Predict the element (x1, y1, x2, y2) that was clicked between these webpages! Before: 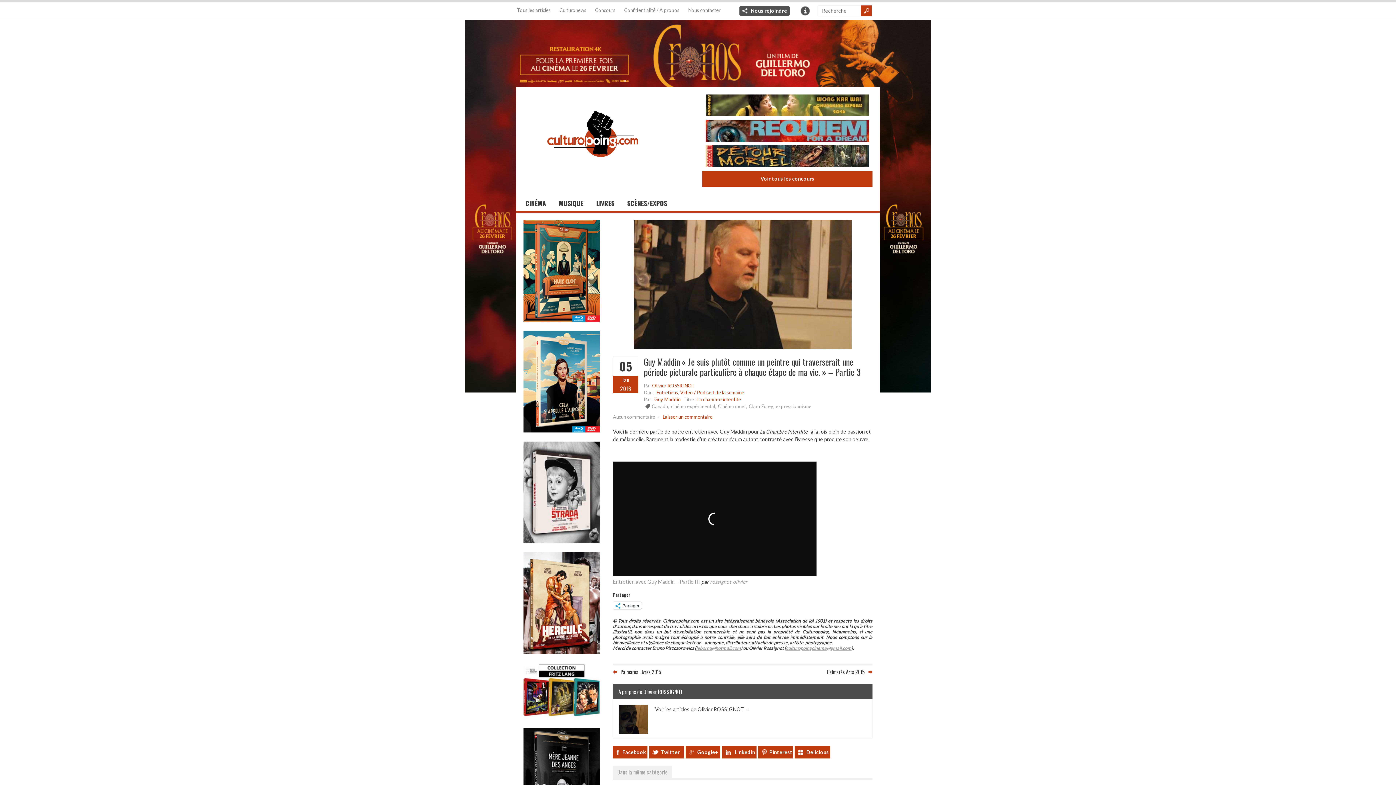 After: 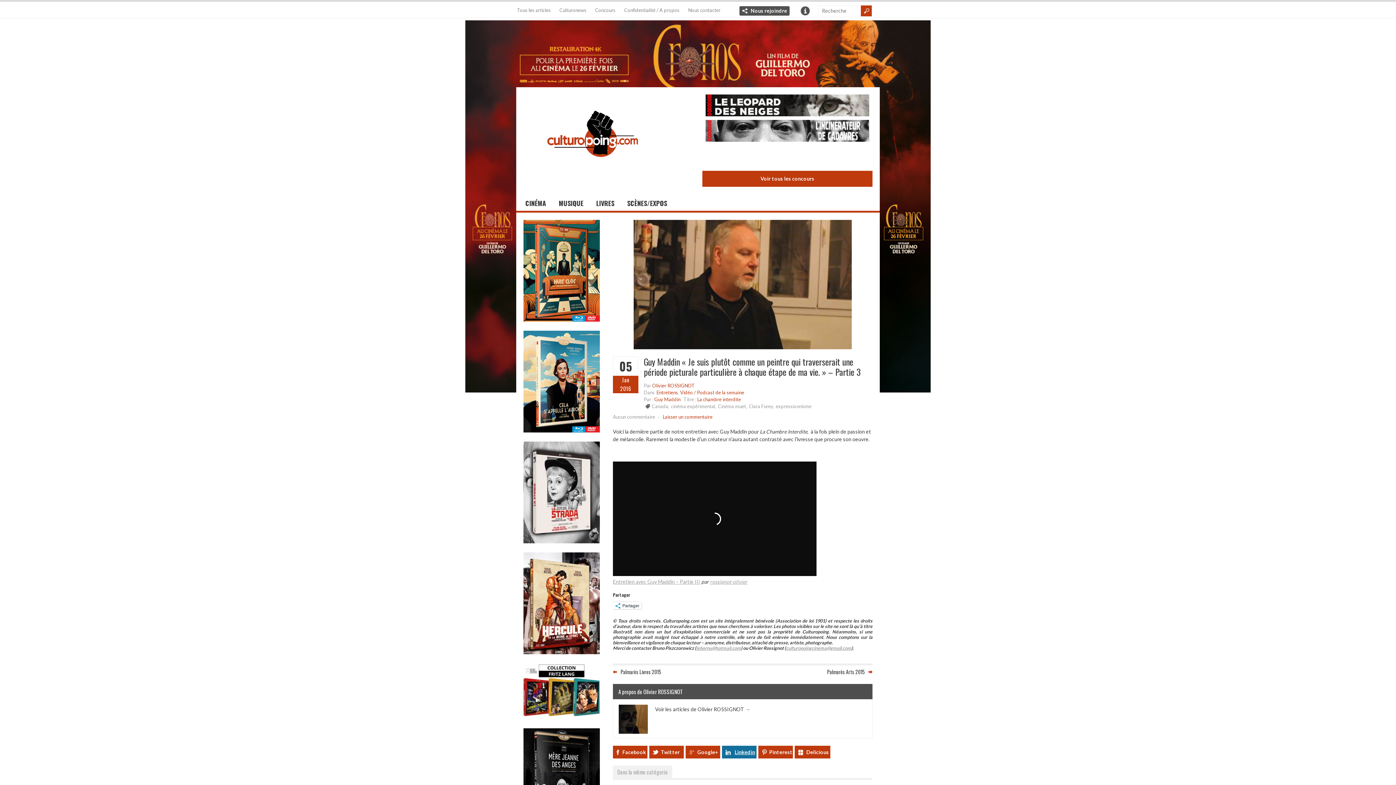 Action: bbox: (722, 746, 756, 758) label: Linkedin